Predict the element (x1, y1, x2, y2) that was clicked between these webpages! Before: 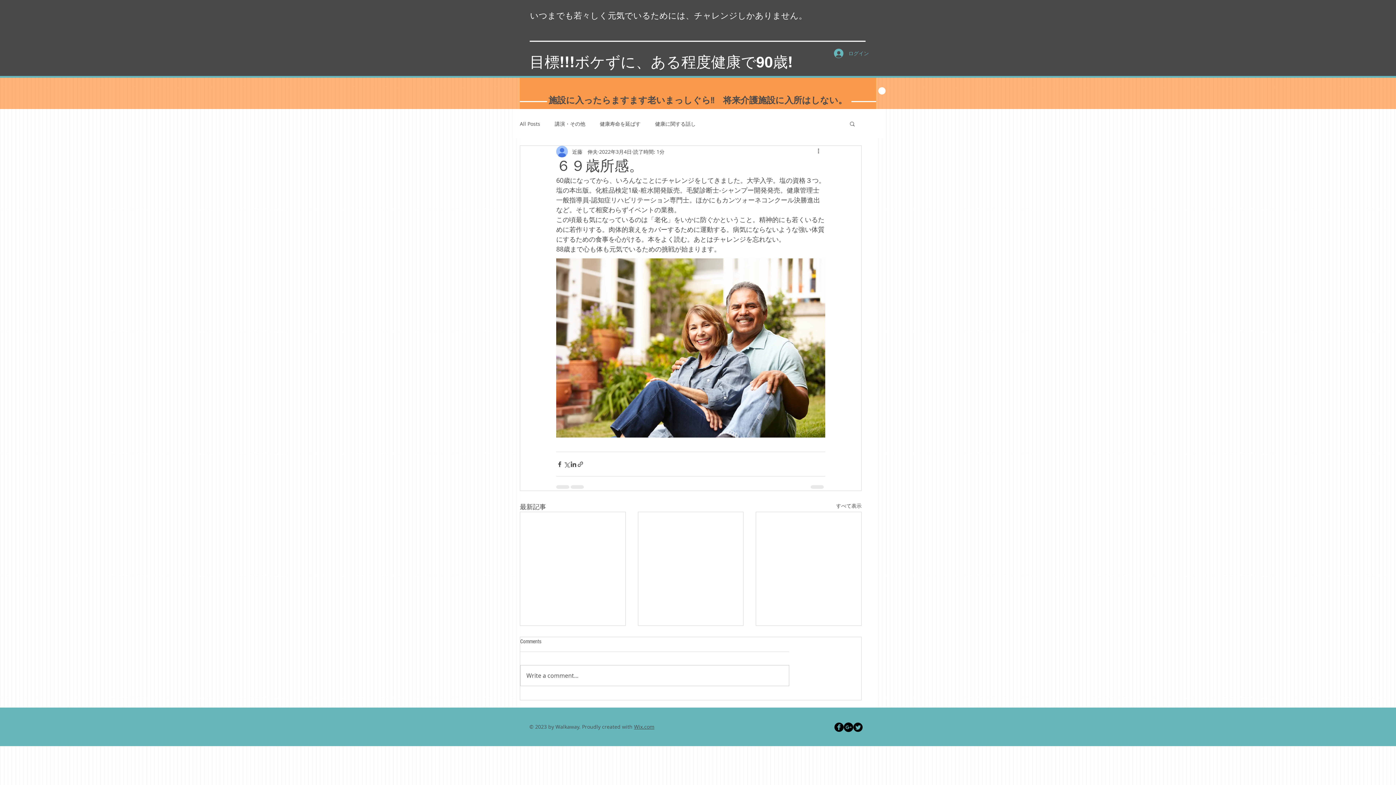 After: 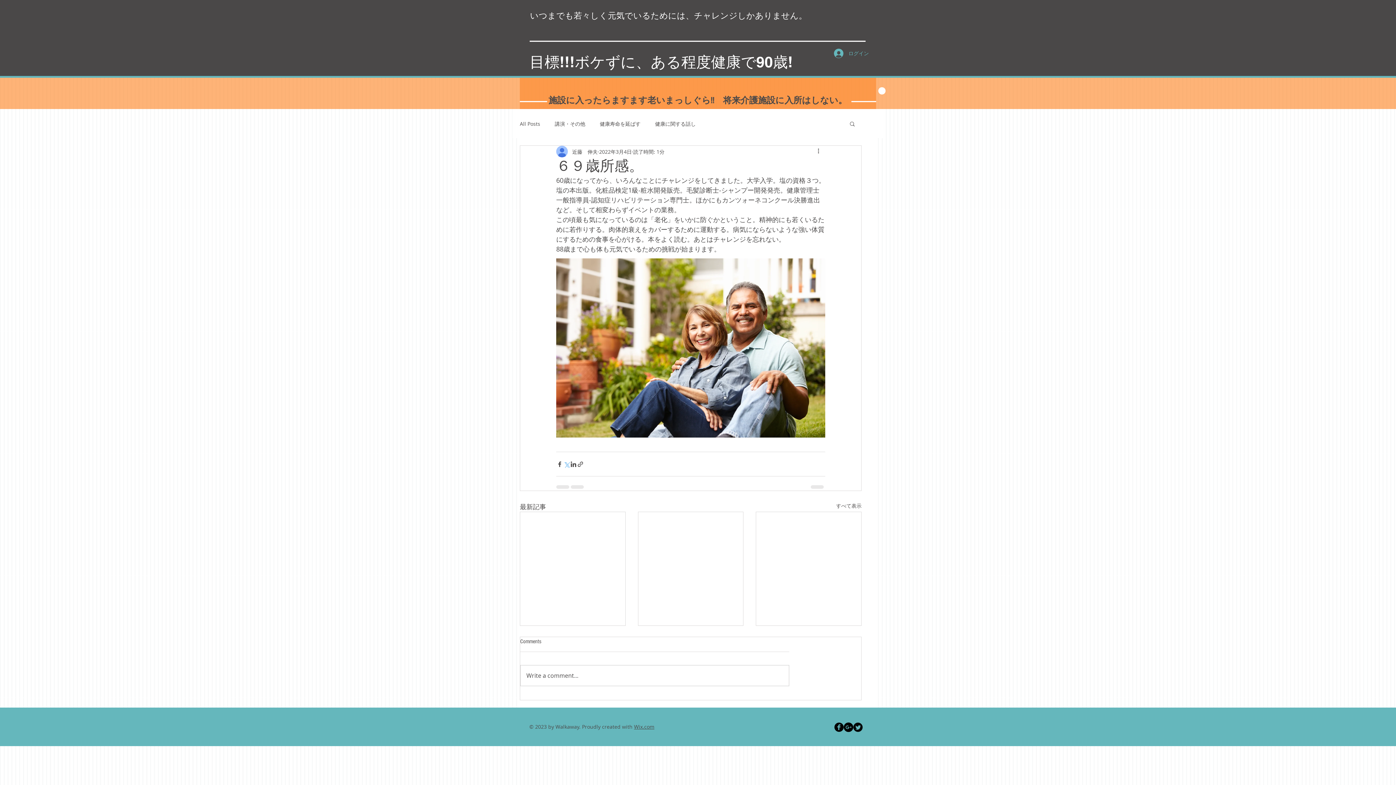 Action: bbox: (563, 461, 570, 467) label: X（Twitter）でシェア